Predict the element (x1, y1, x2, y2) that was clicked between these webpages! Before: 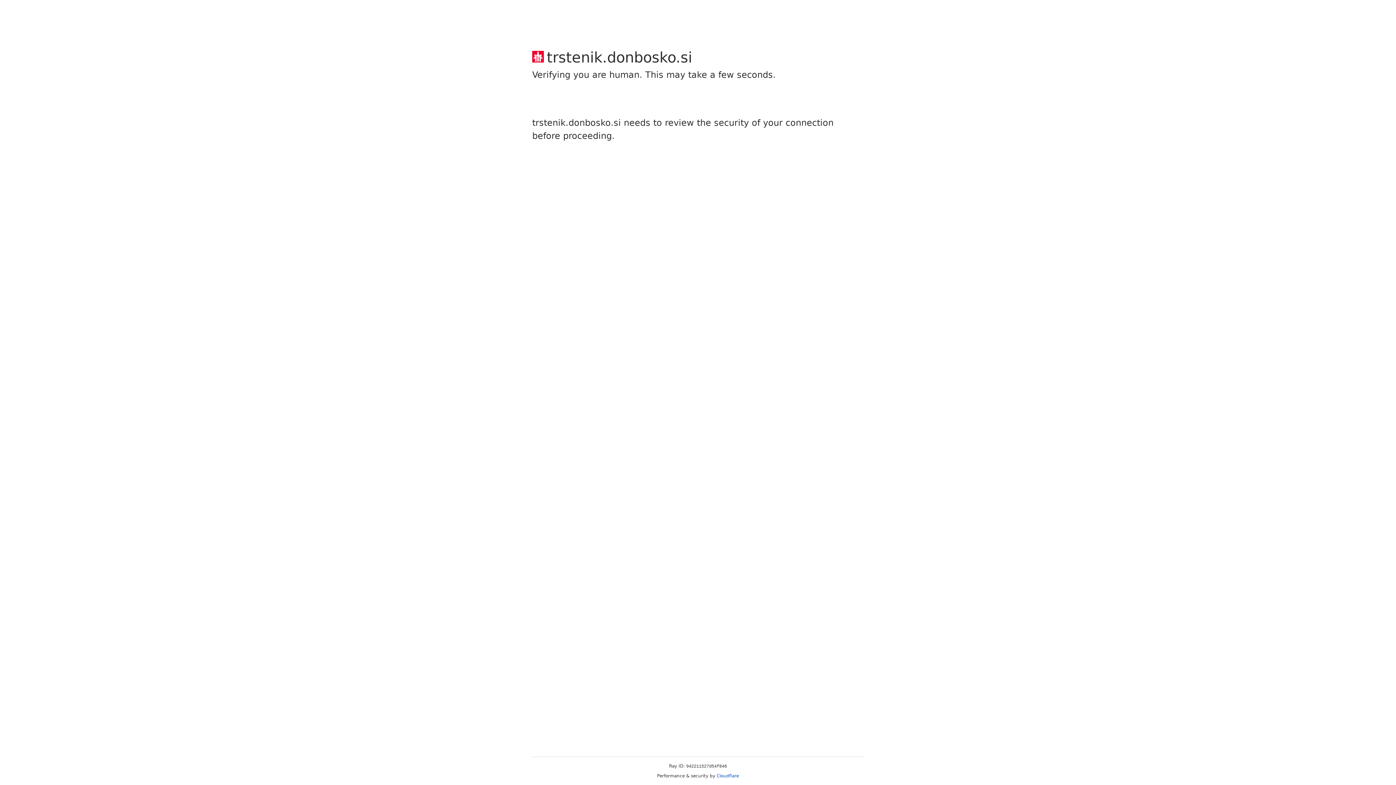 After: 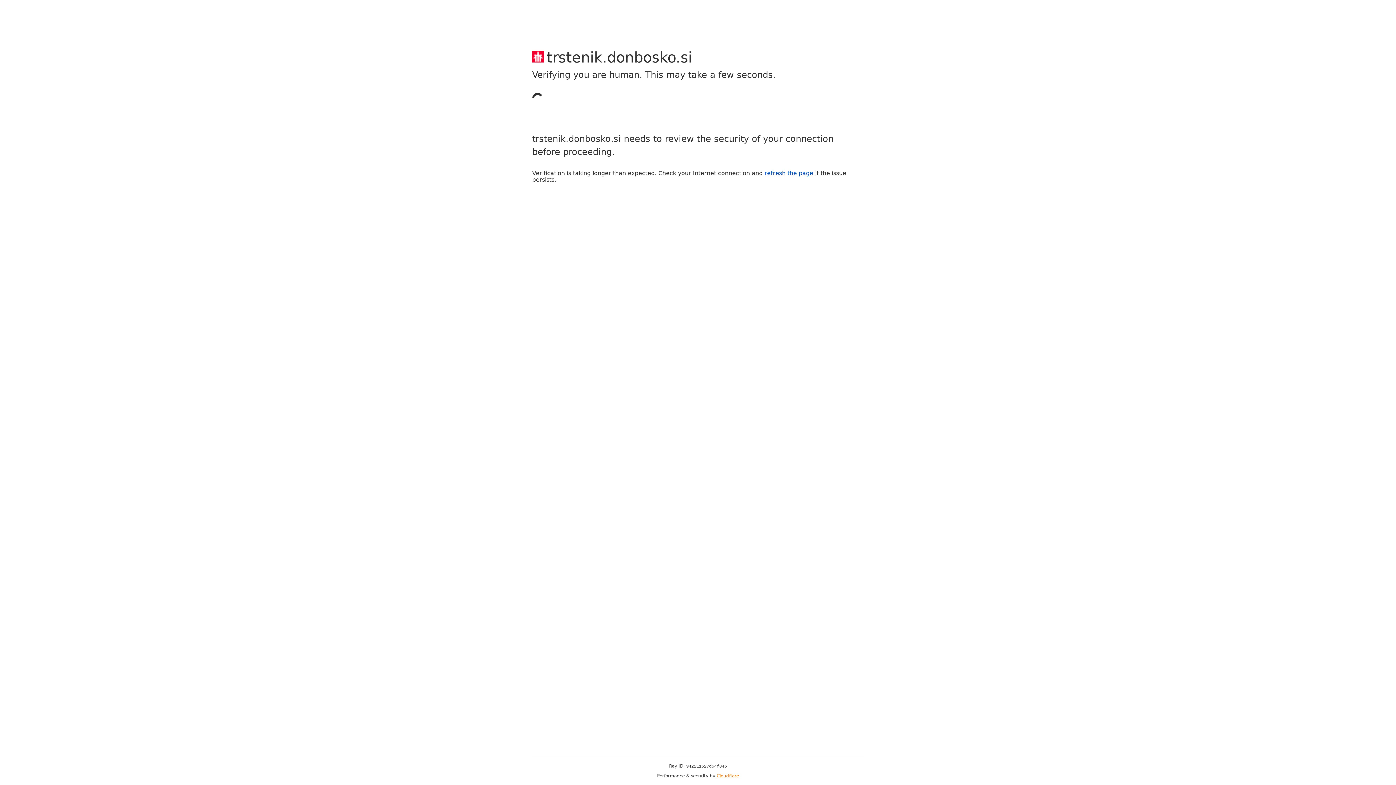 Action: label: Cloudflare bbox: (716, 773, 739, 778)